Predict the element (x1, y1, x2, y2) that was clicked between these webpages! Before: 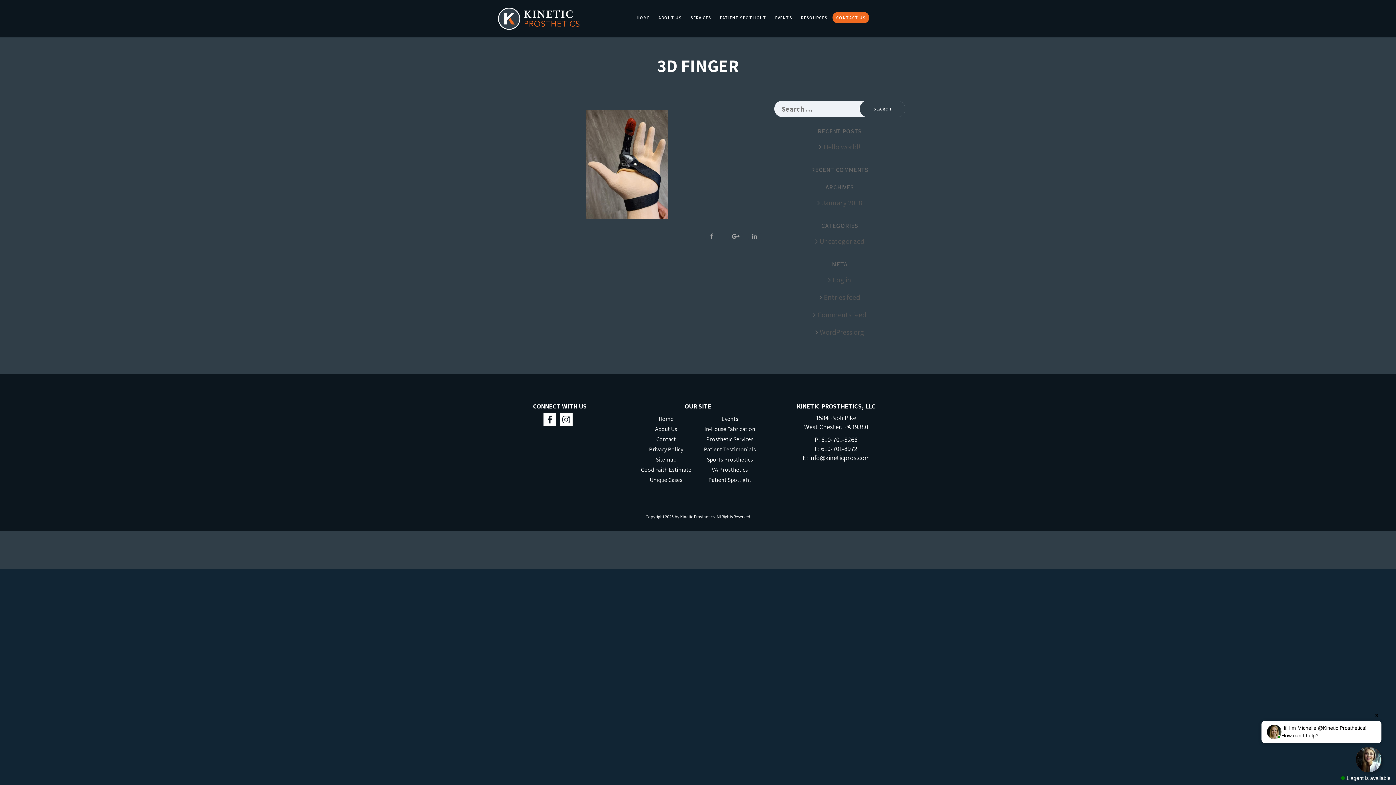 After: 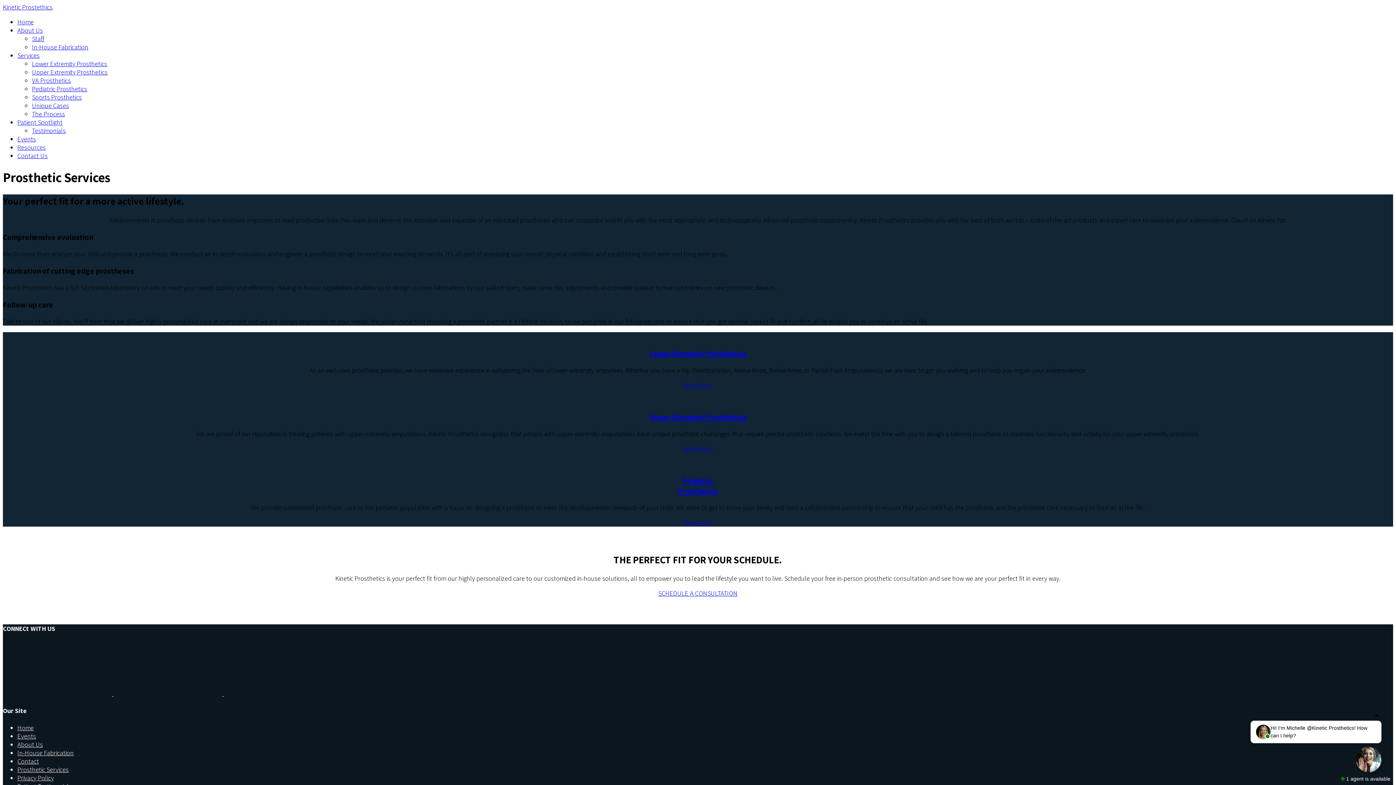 Action: label: SERVICES bbox: (687, 10, 715, 24)